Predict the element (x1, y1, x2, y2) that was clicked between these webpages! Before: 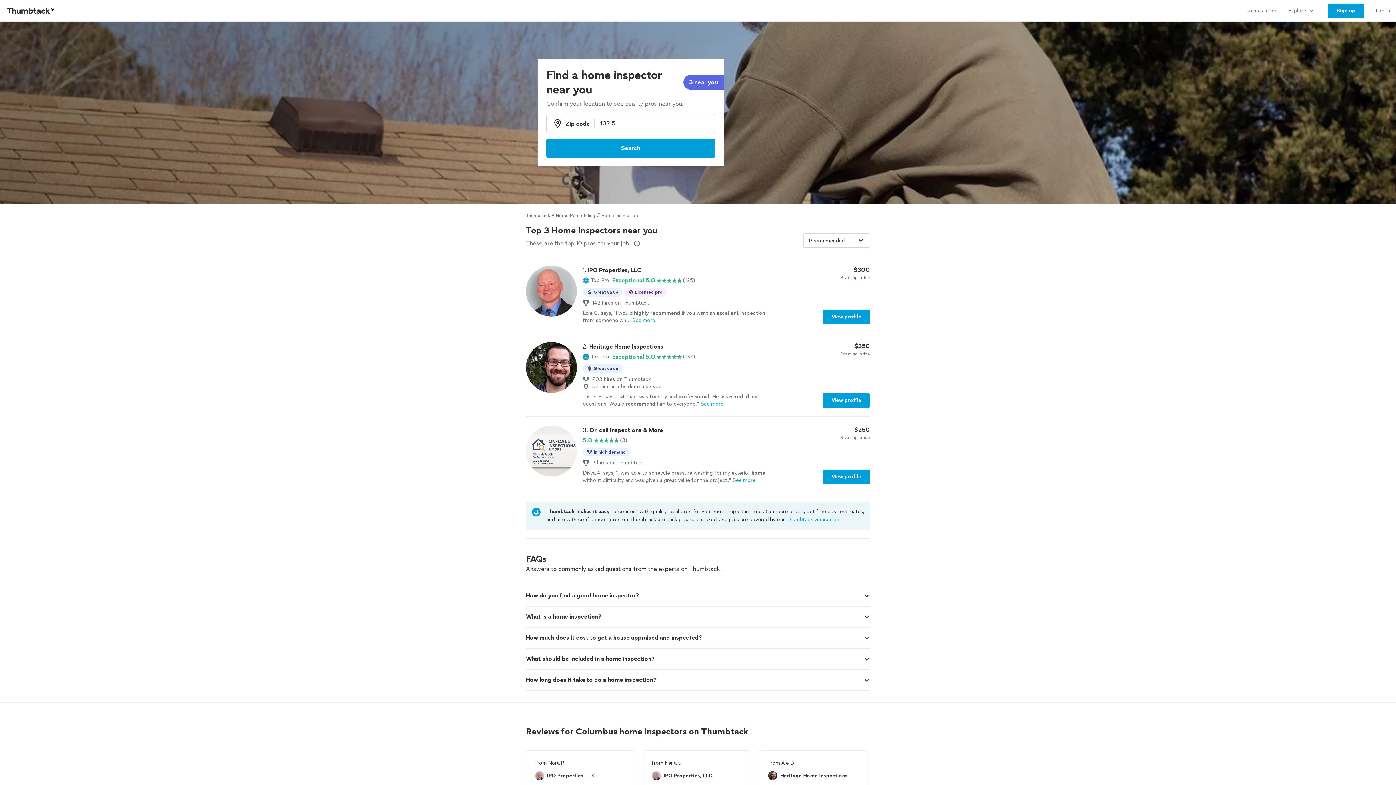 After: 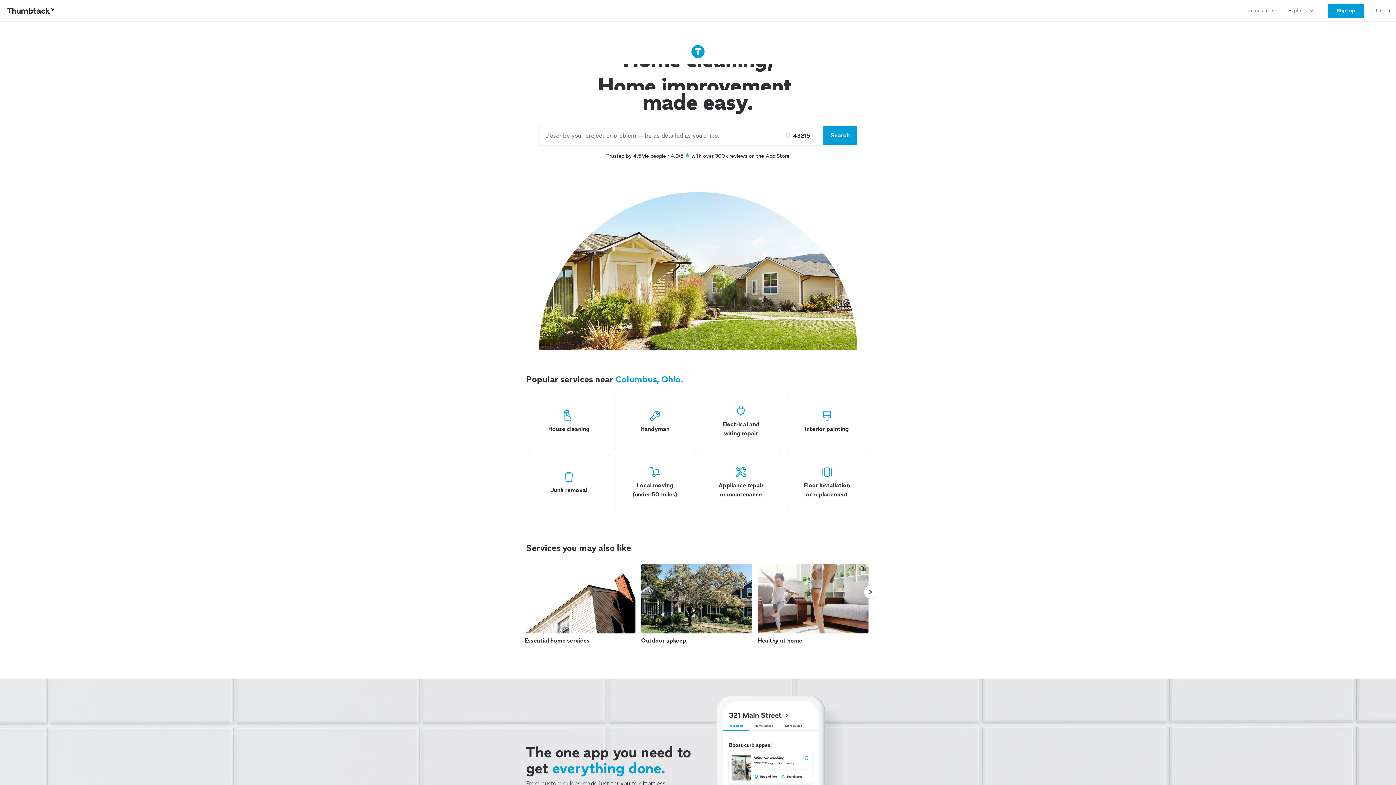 Action: label: Thumbtack Home bbox: (0, 0, 61, 21)